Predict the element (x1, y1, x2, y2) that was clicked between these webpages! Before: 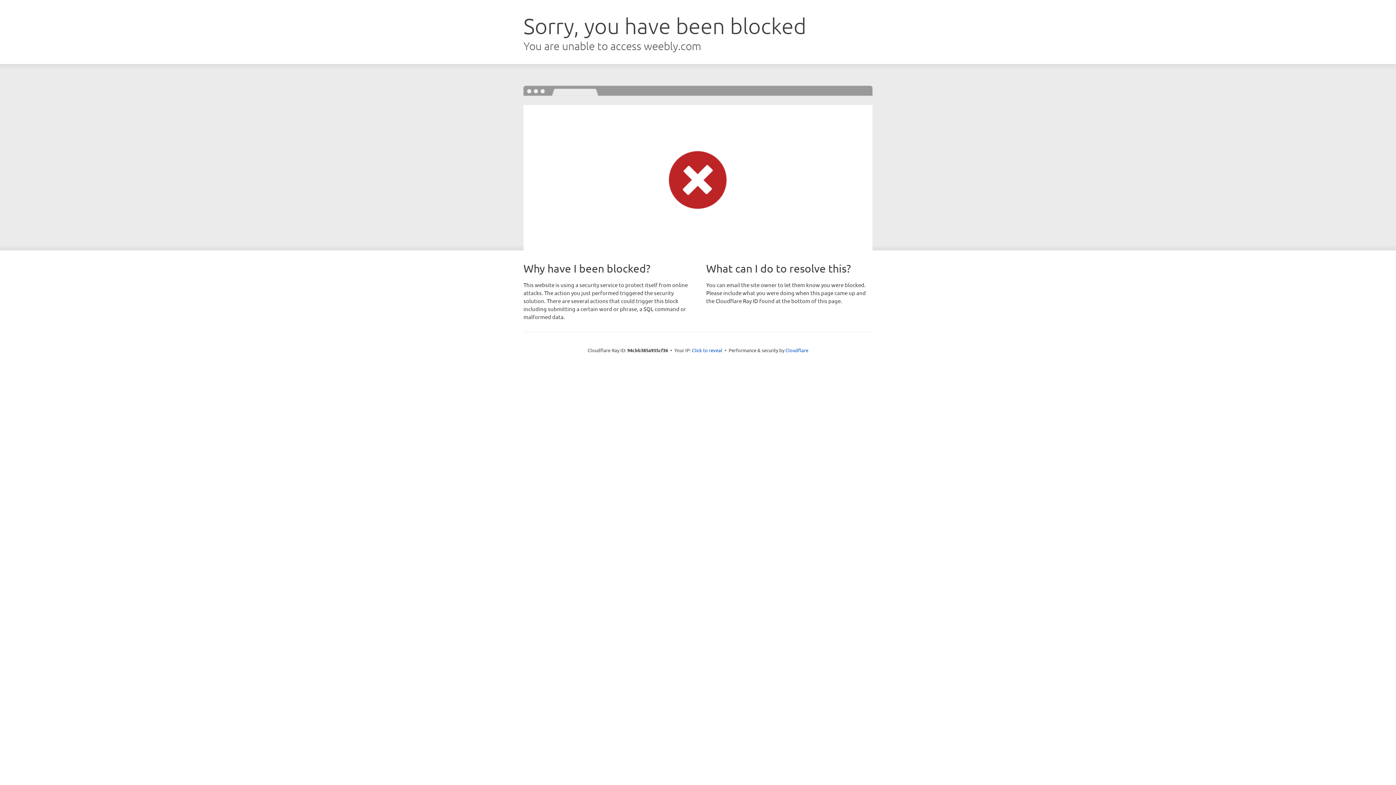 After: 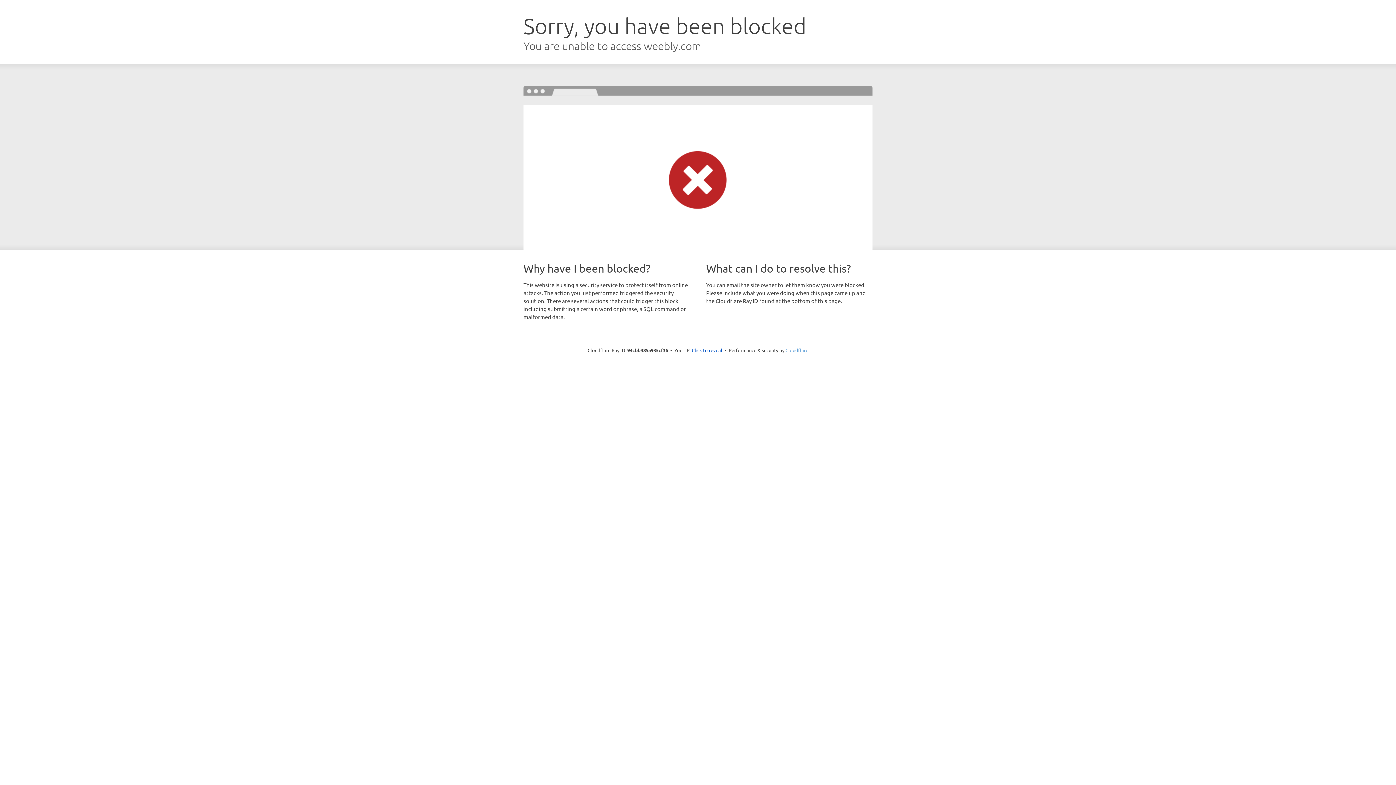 Action: label: Cloudflare bbox: (785, 347, 808, 353)